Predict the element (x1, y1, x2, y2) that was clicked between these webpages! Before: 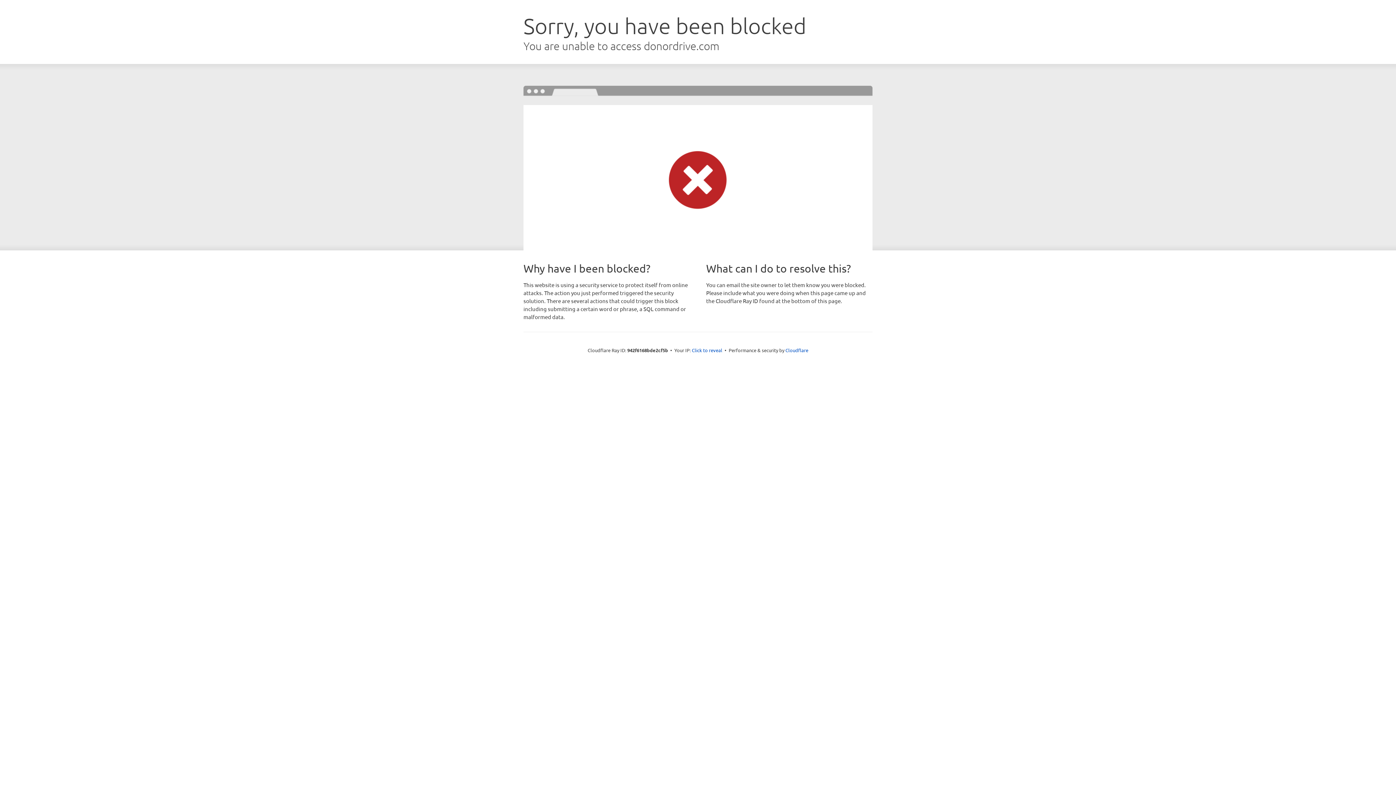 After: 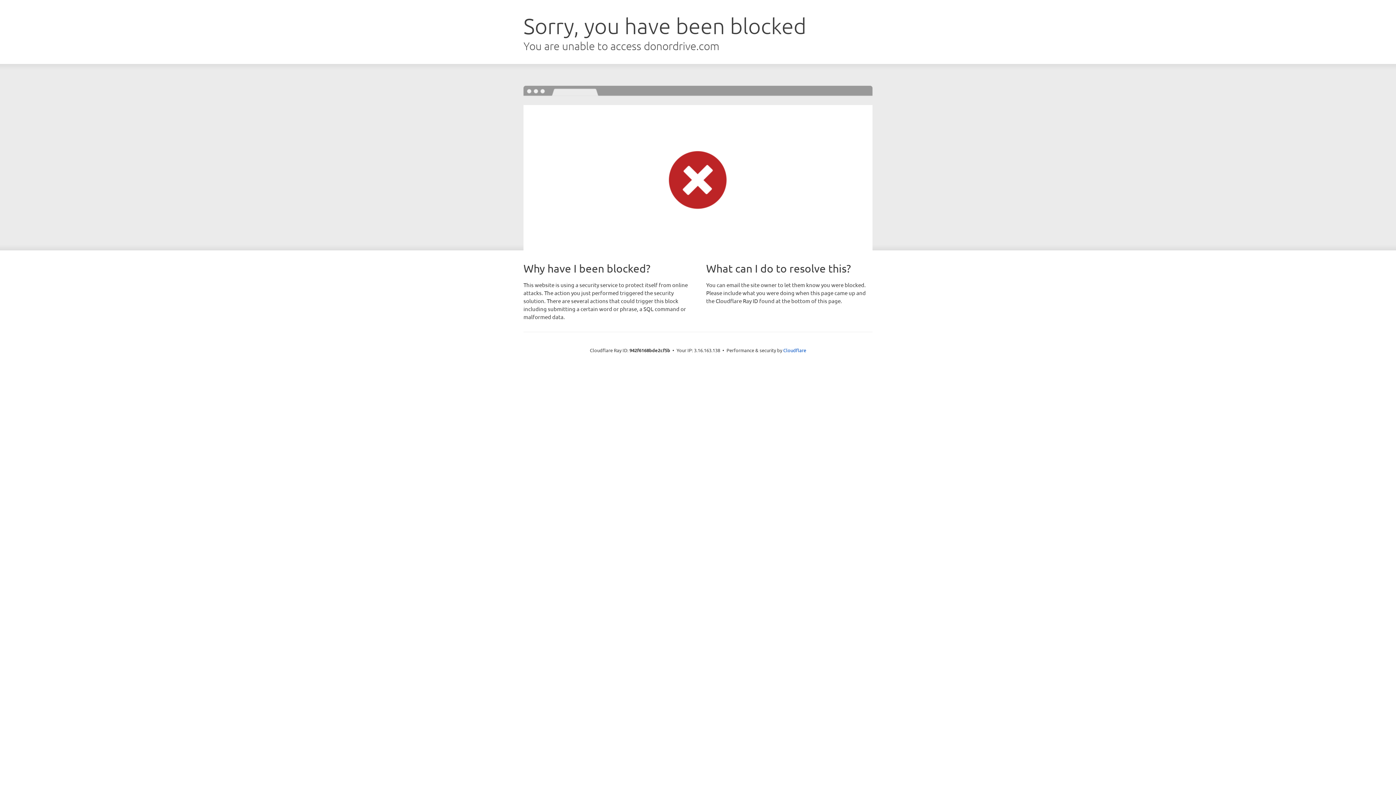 Action: bbox: (692, 346, 722, 353) label: Click to reveal